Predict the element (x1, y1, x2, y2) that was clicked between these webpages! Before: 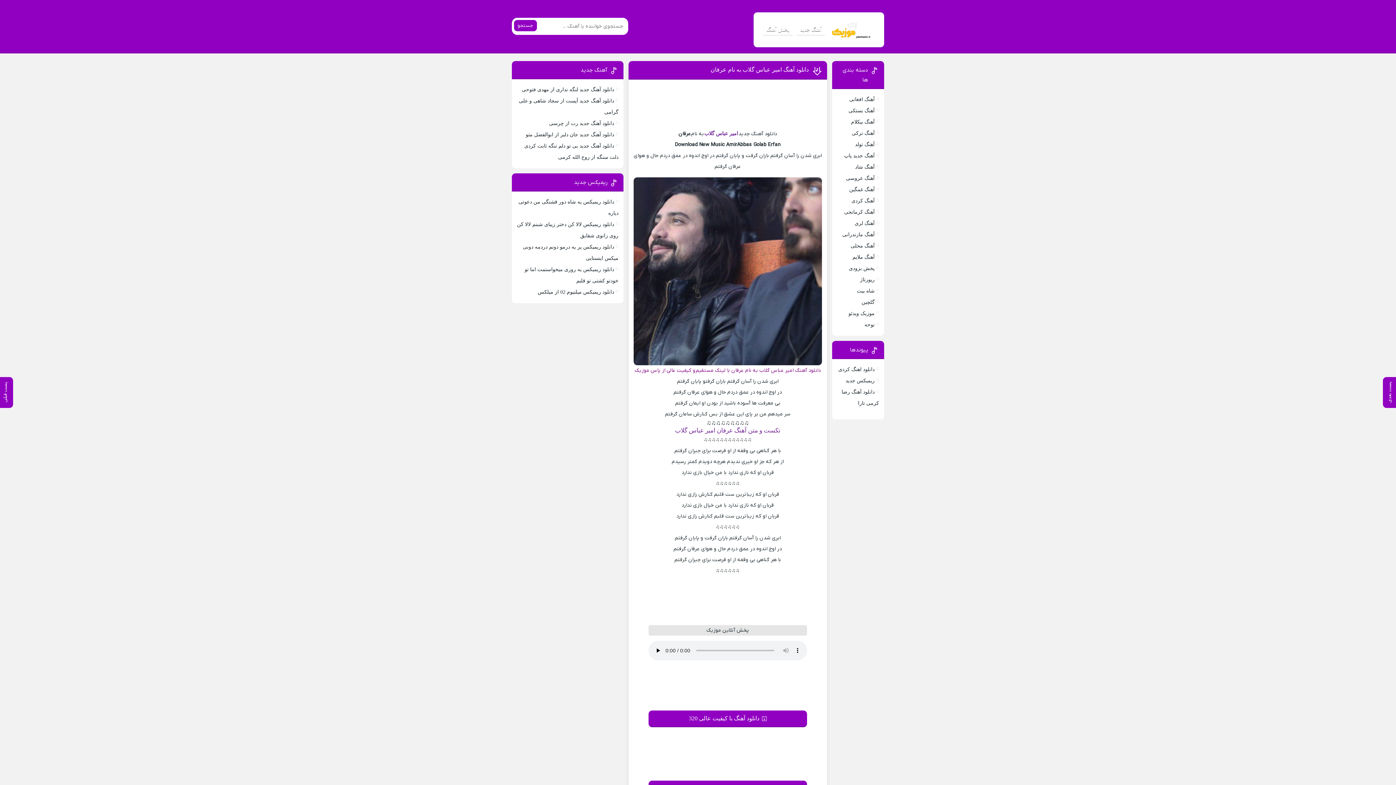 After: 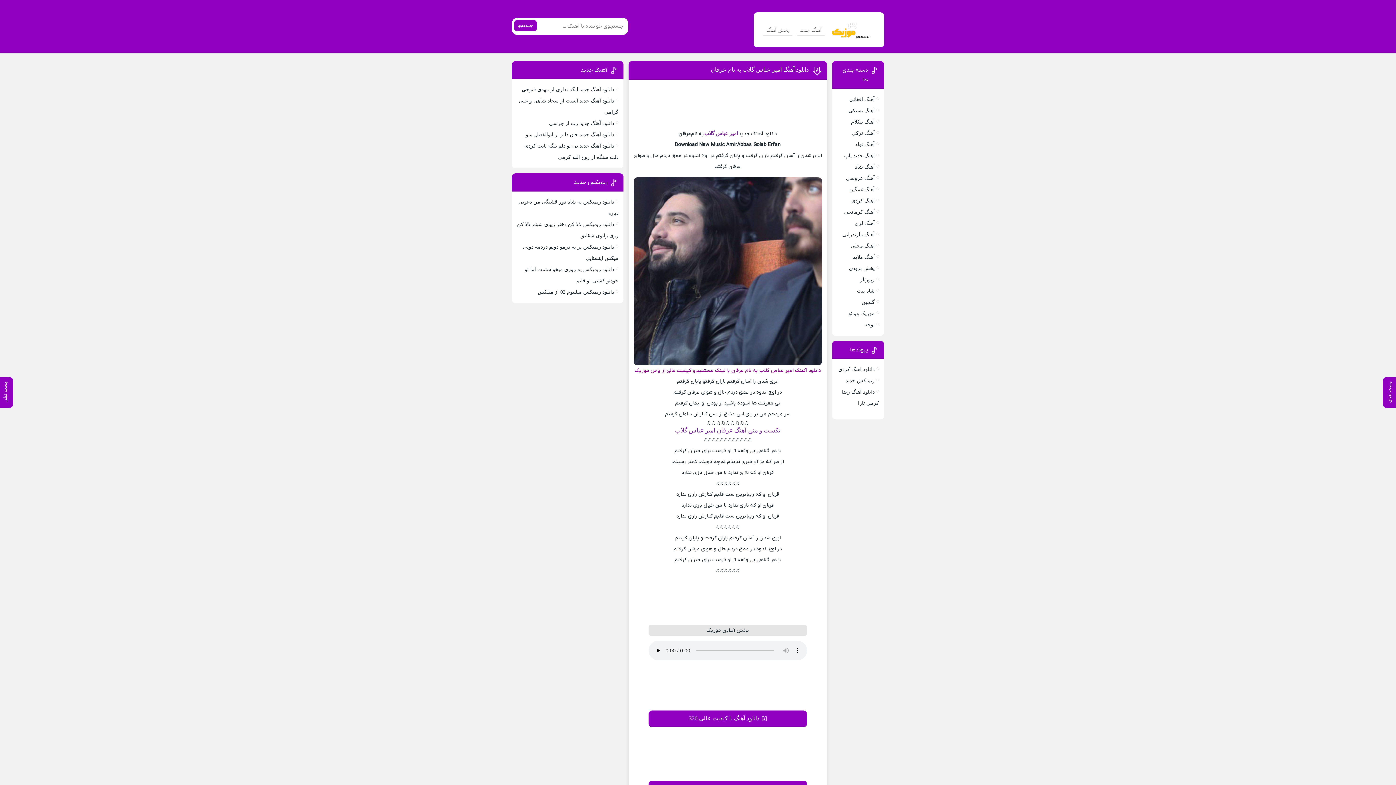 Action: bbox: (704, 130, 738, 136) label: امیر عباس گلاب